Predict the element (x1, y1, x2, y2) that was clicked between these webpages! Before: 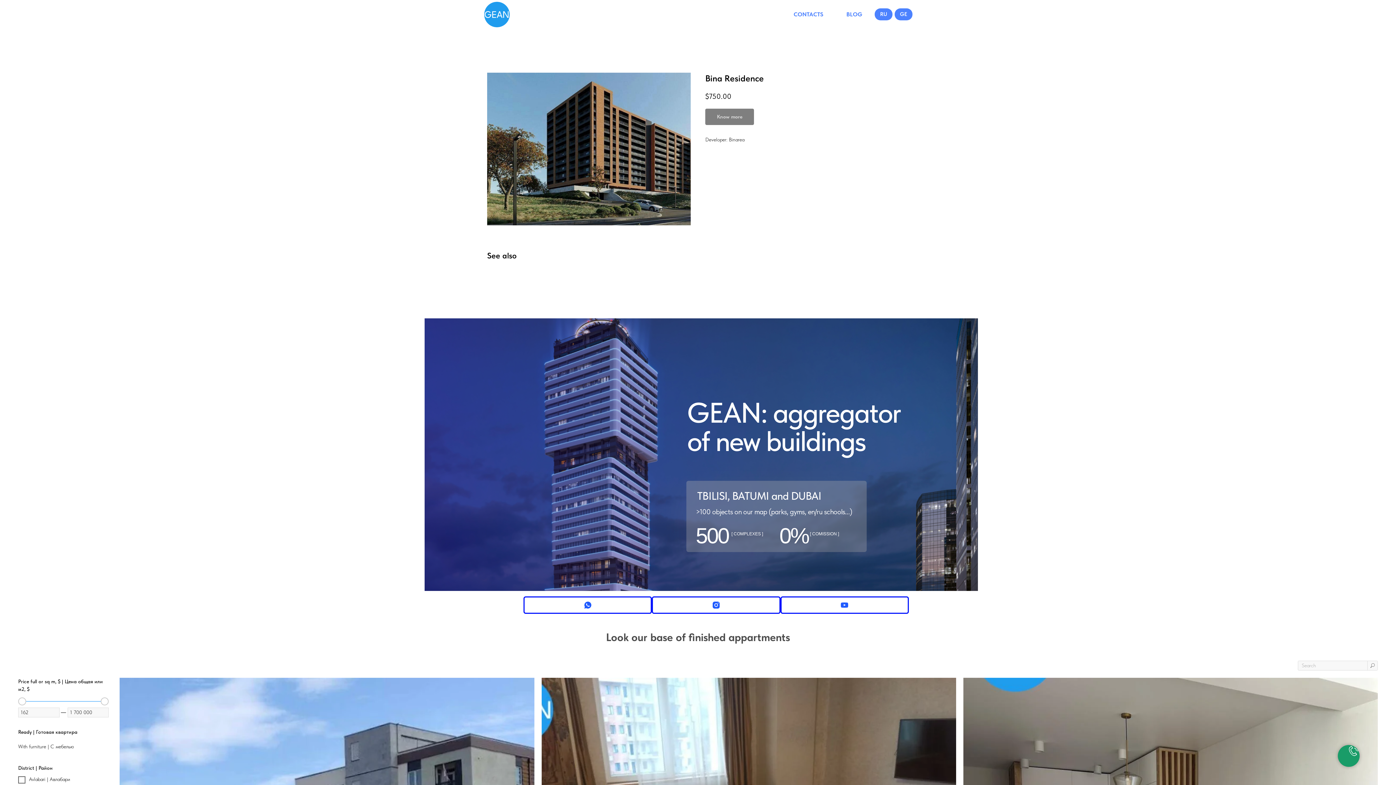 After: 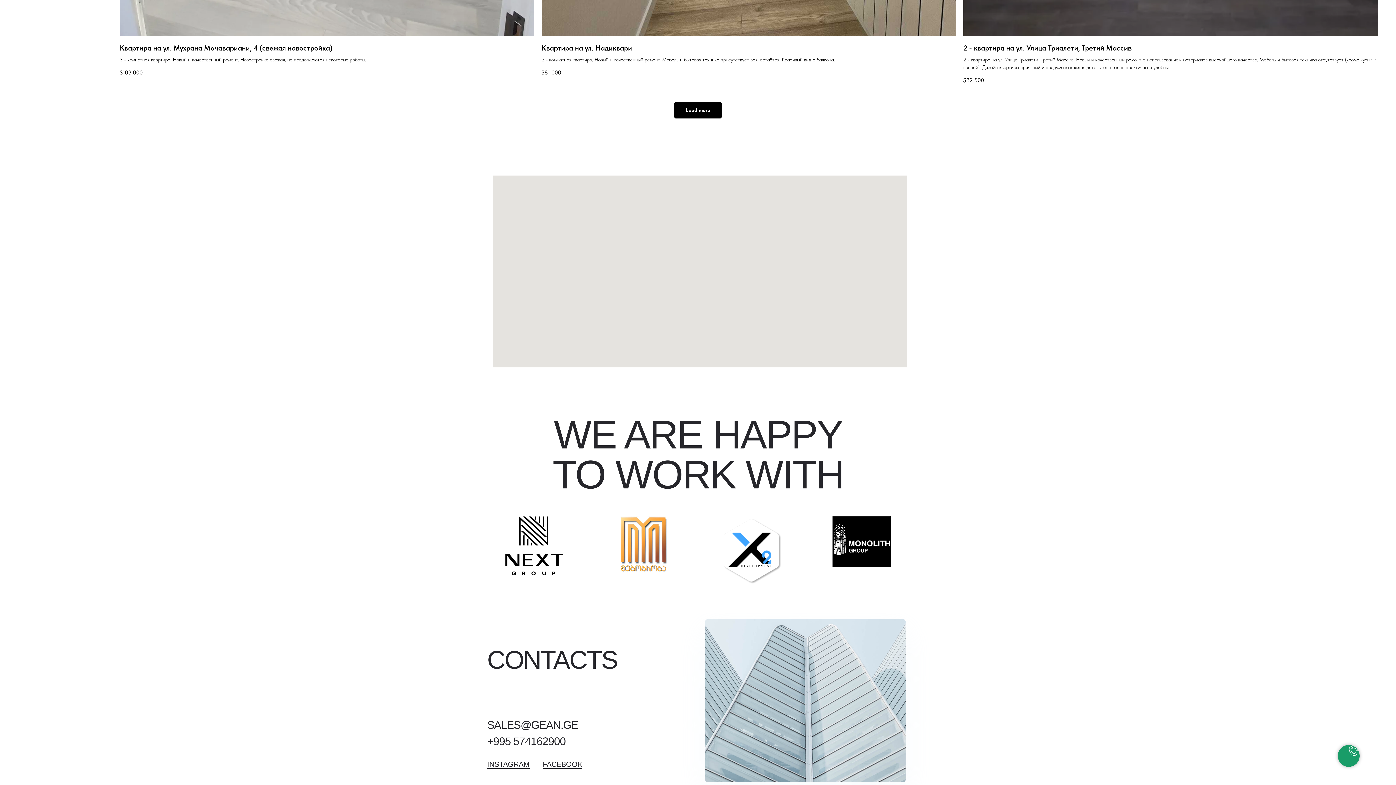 Action: label: CONTACTS
 bbox: (793, 10, 823, 17)